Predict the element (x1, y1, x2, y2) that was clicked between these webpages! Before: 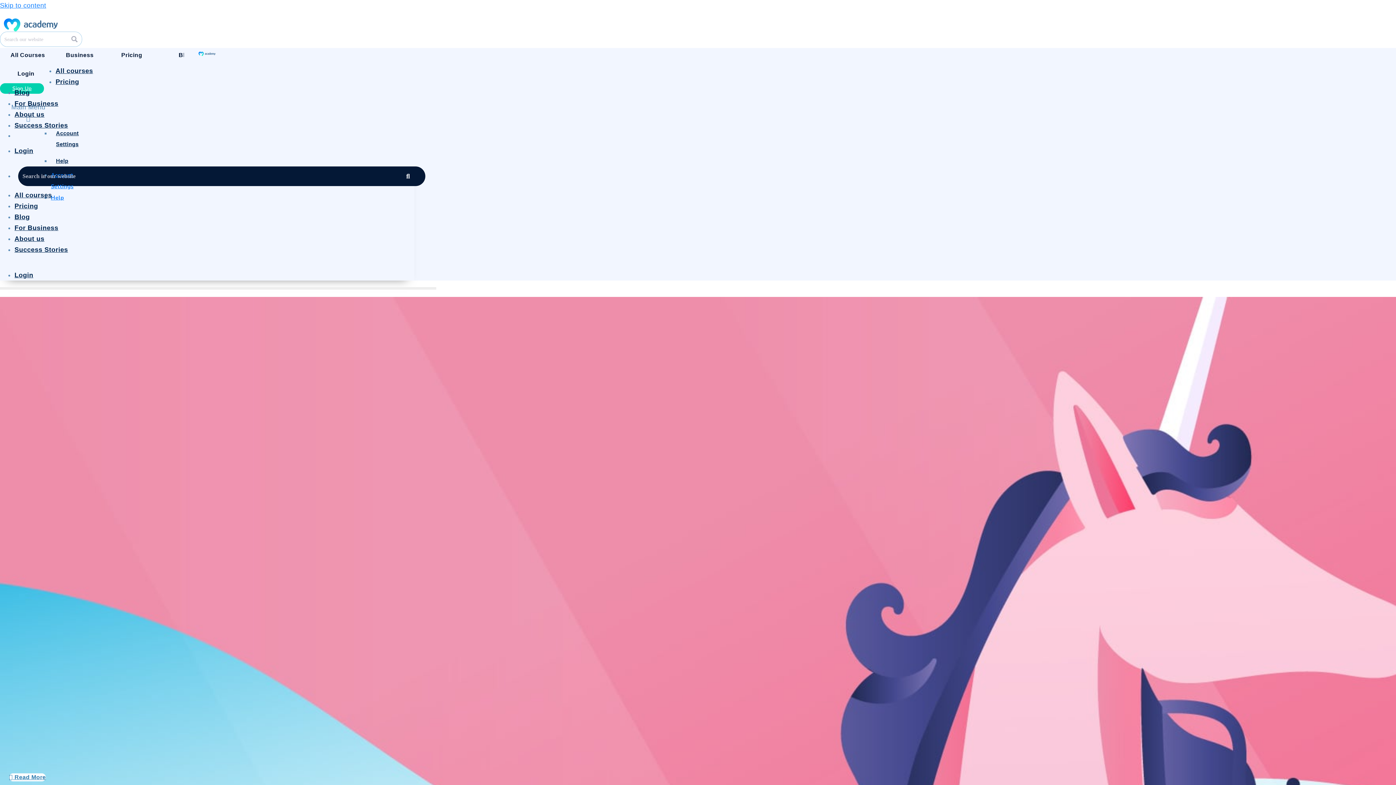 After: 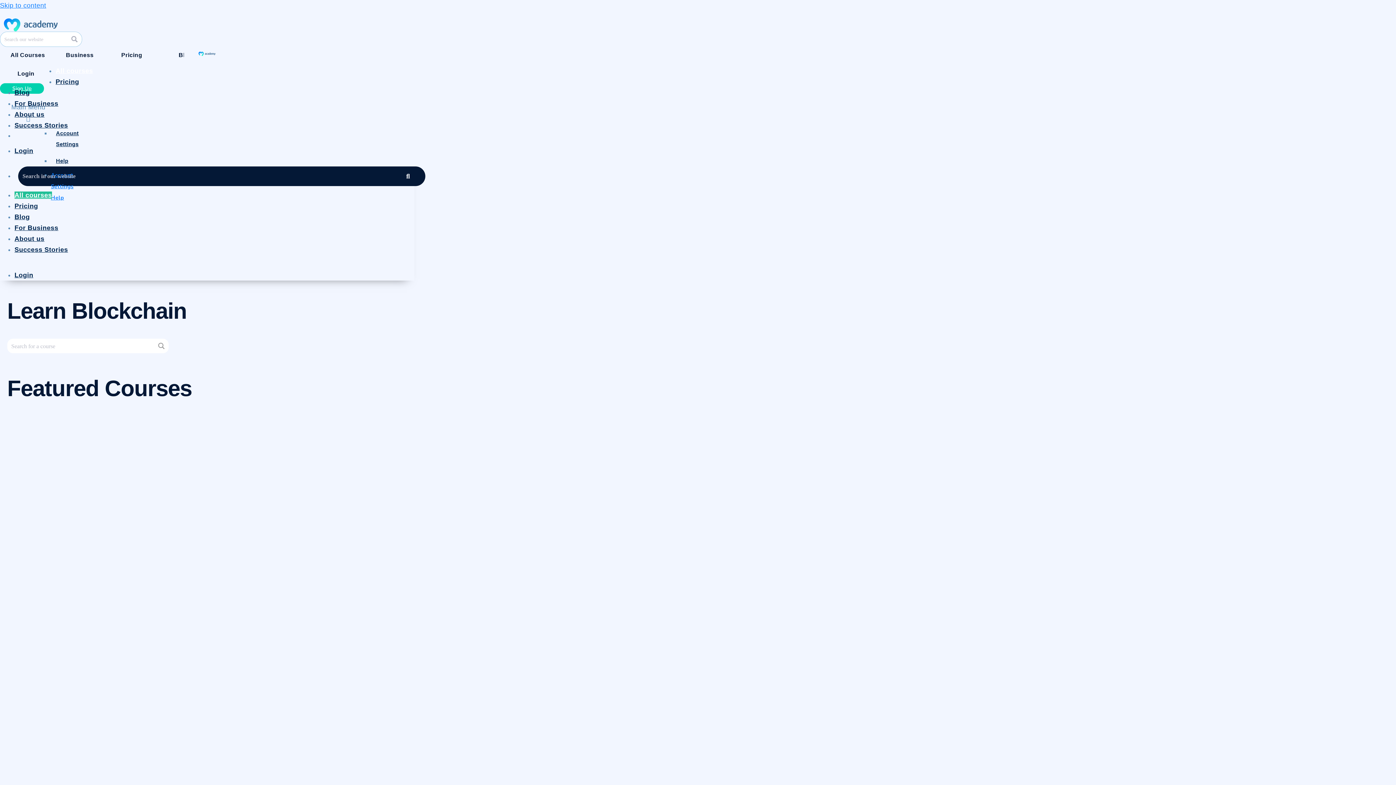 Action: label: All Courses bbox: (3, 47, 52, 63)